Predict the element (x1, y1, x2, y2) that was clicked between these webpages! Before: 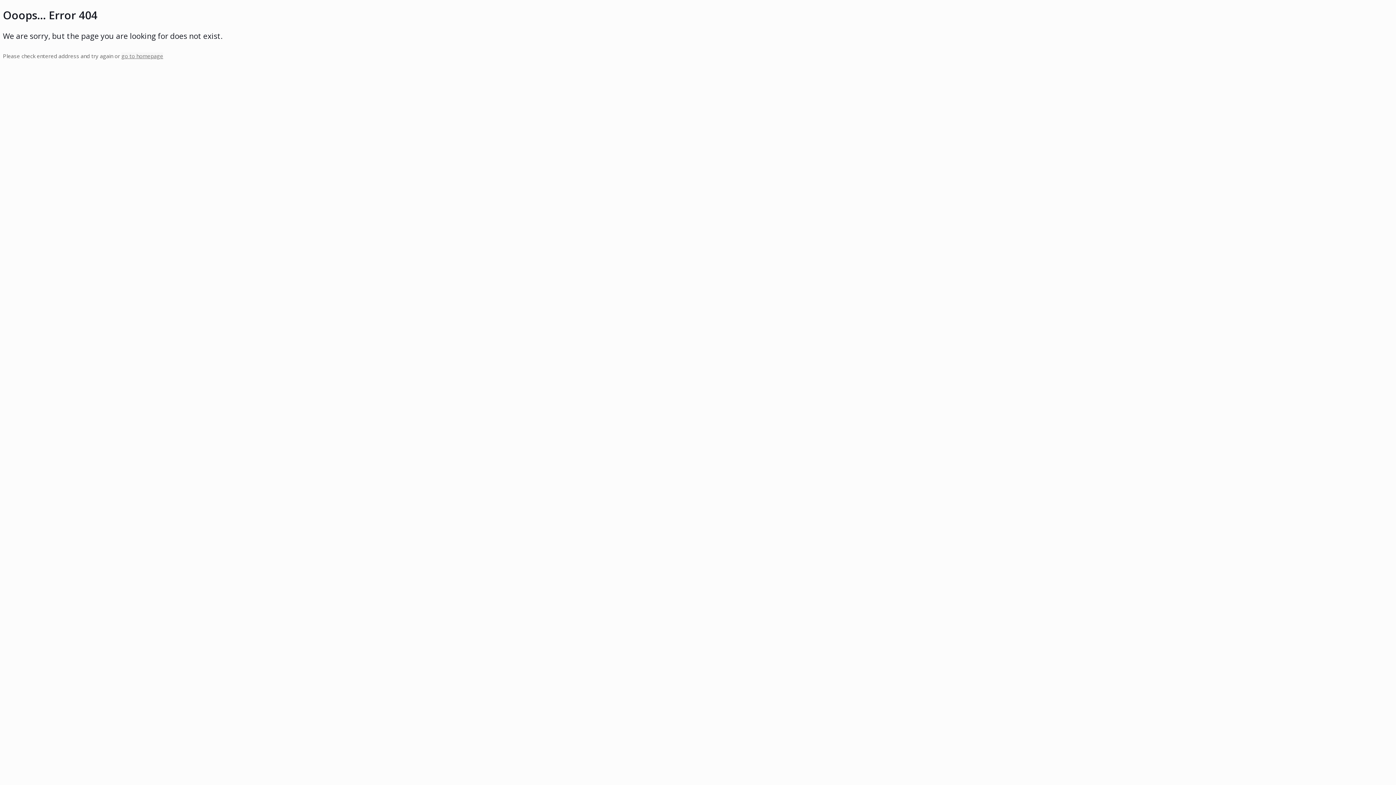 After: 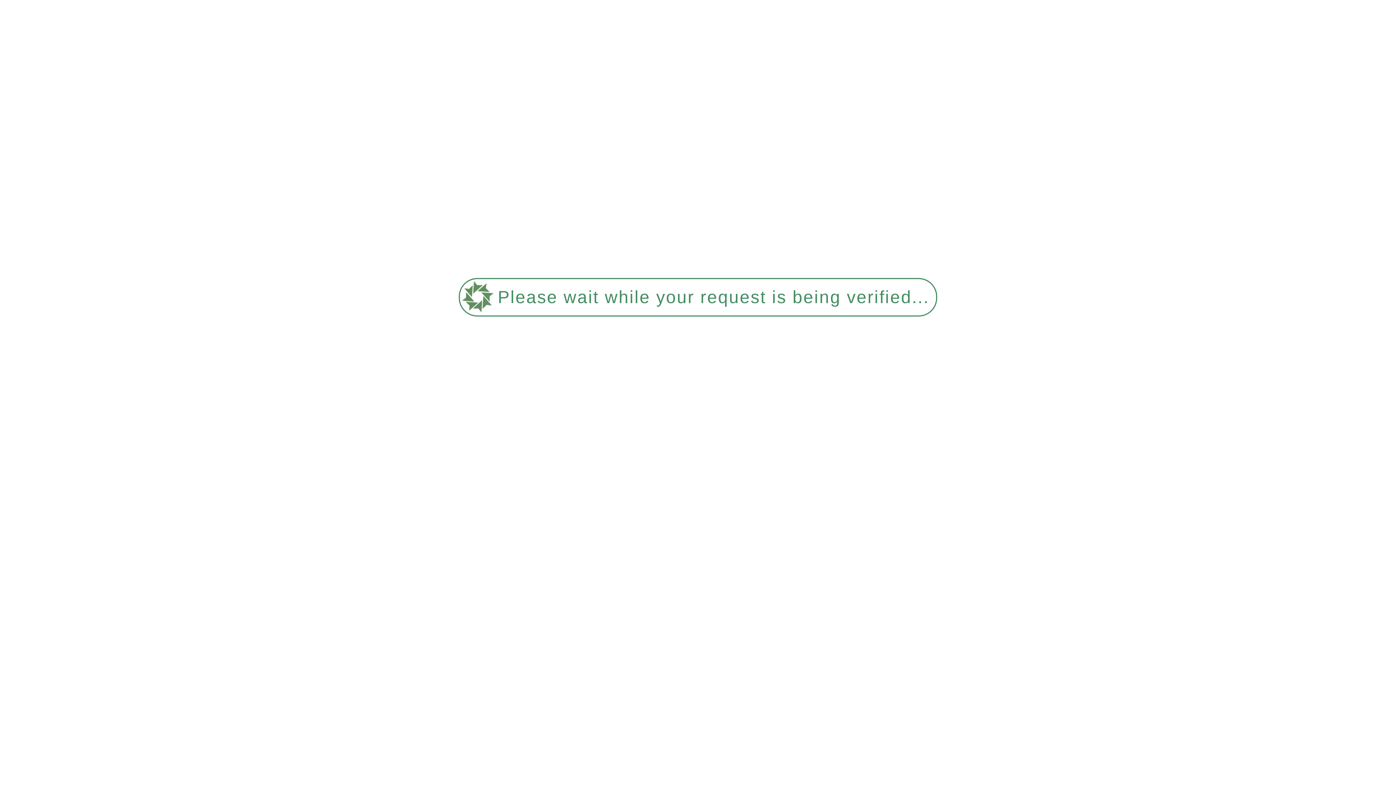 Action: label: go to homepage bbox: (121, 52, 163, 59)